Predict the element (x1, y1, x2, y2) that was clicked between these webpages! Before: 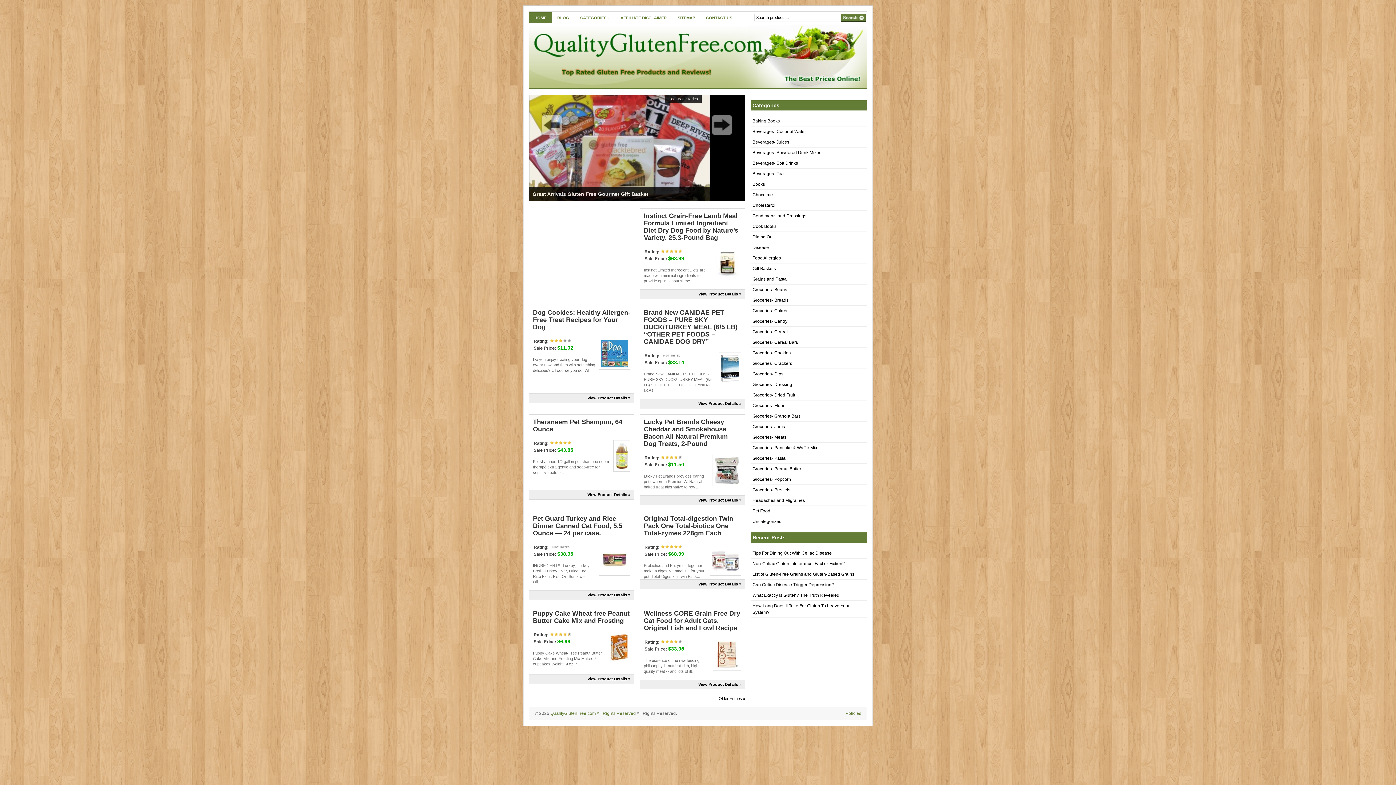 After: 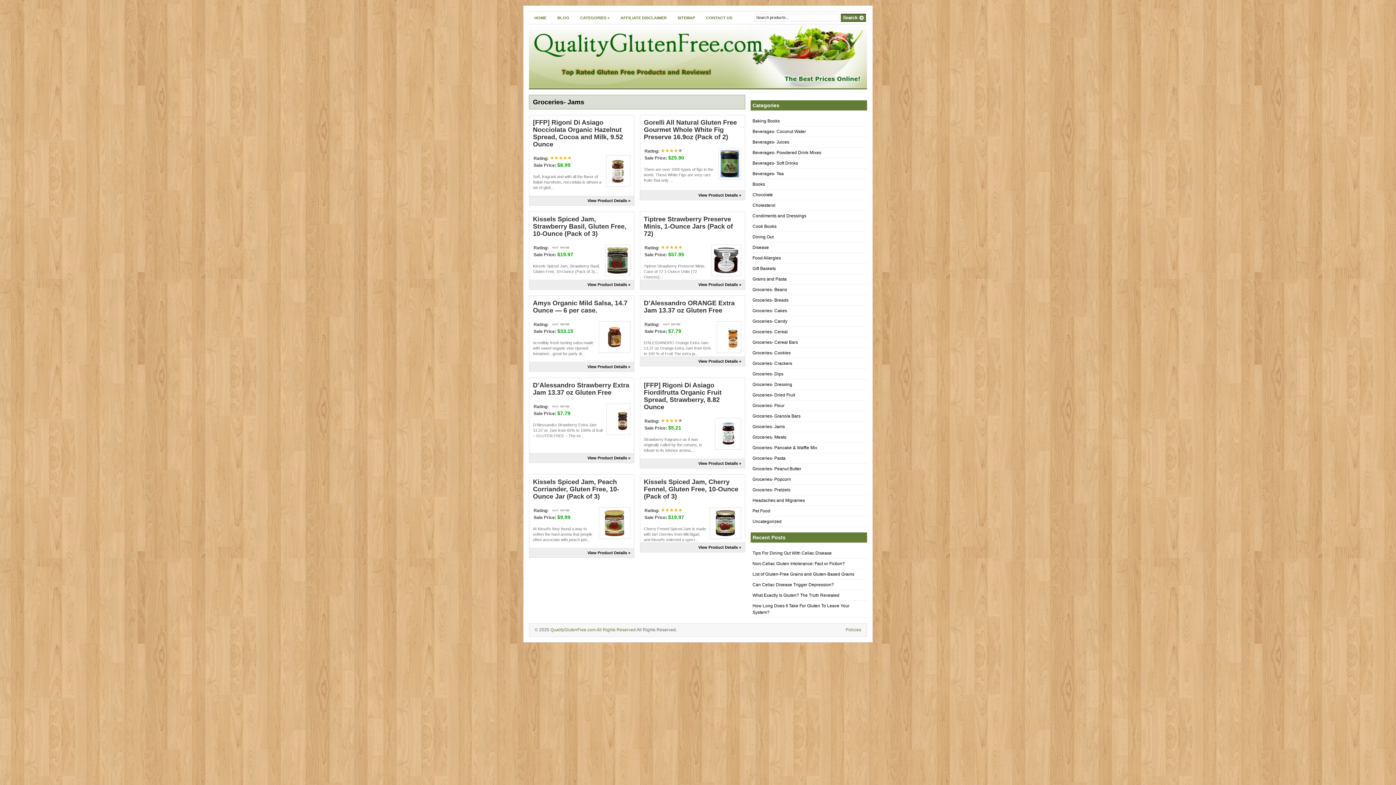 Action: label: Groceries- Jams bbox: (752, 424, 785, 429)